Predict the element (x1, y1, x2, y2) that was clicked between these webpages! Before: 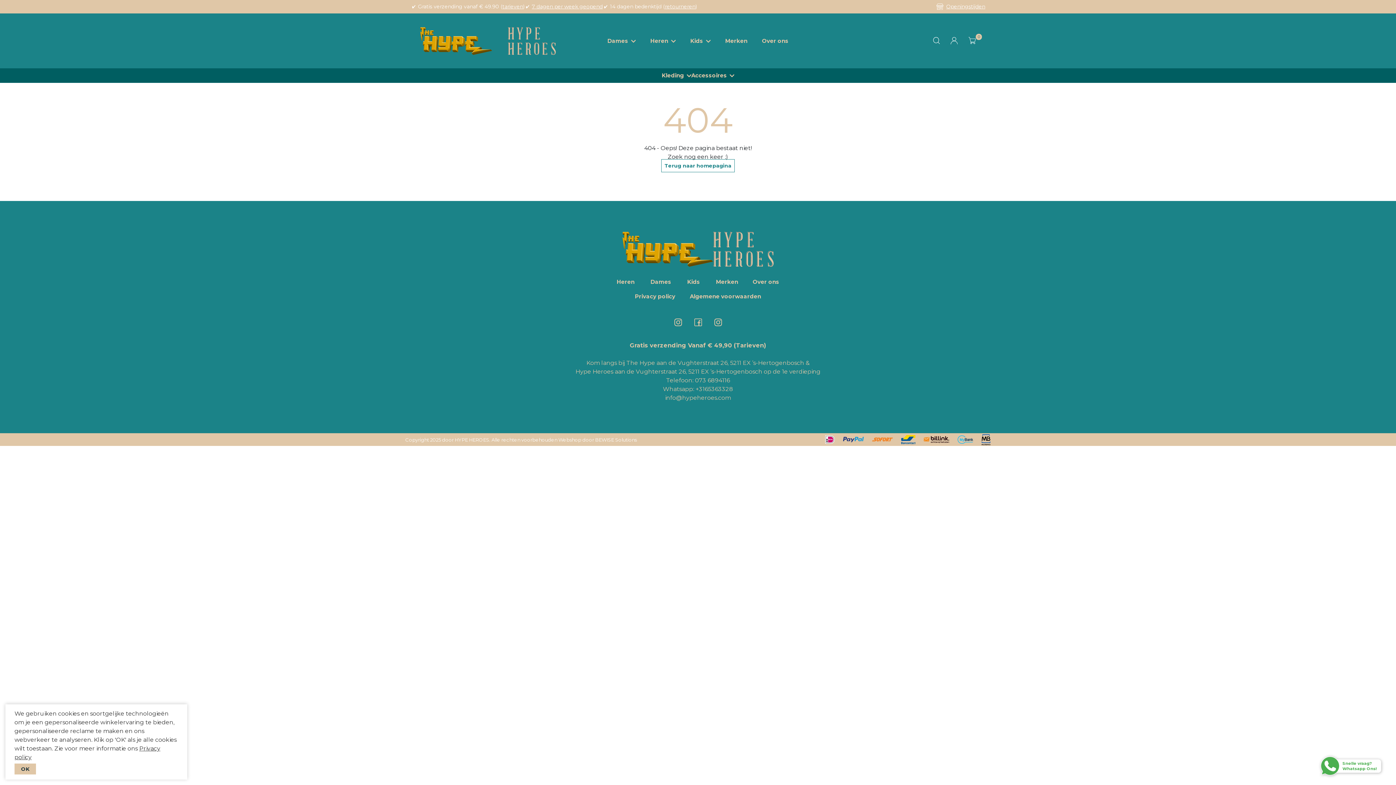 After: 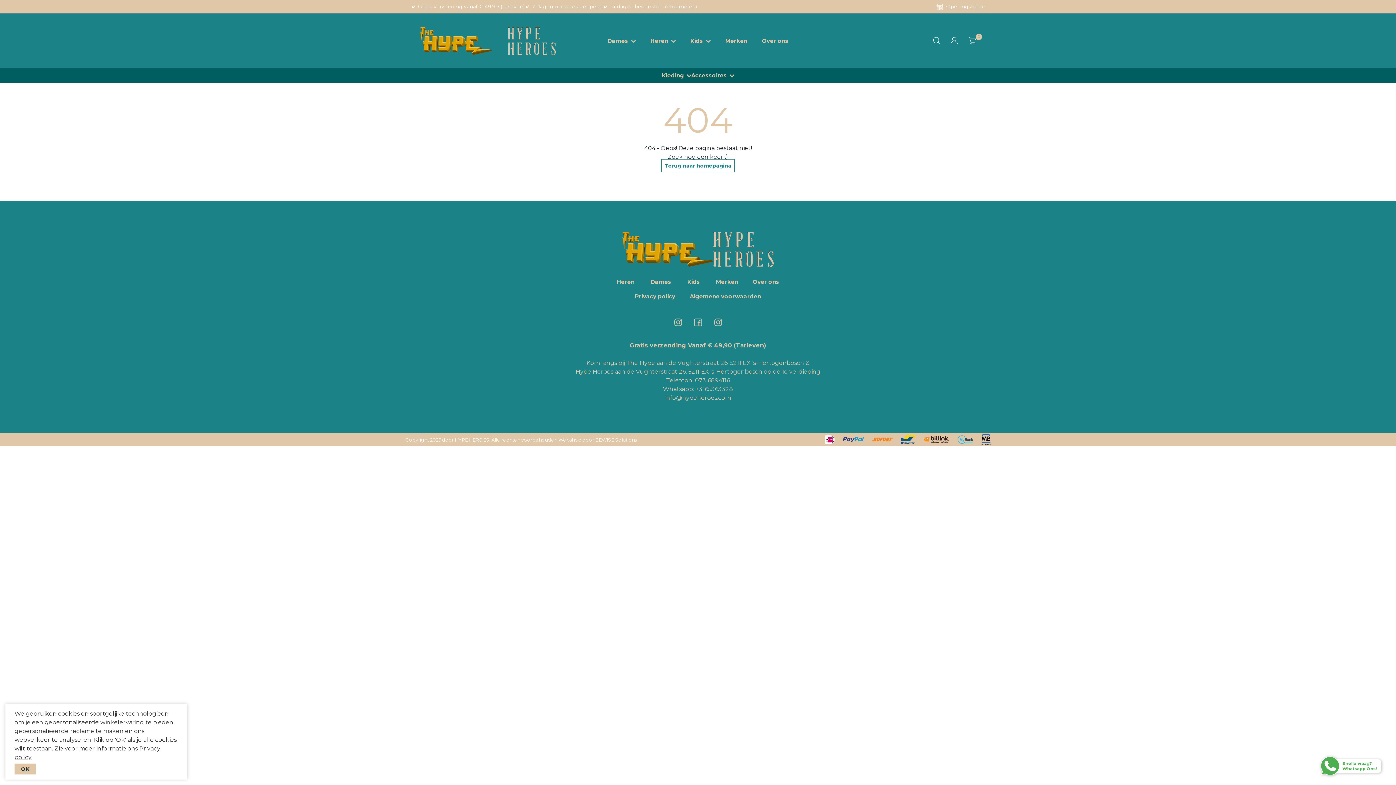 Action: label: info@hypeheroes.com bbox: (665, 394, 731, 401)